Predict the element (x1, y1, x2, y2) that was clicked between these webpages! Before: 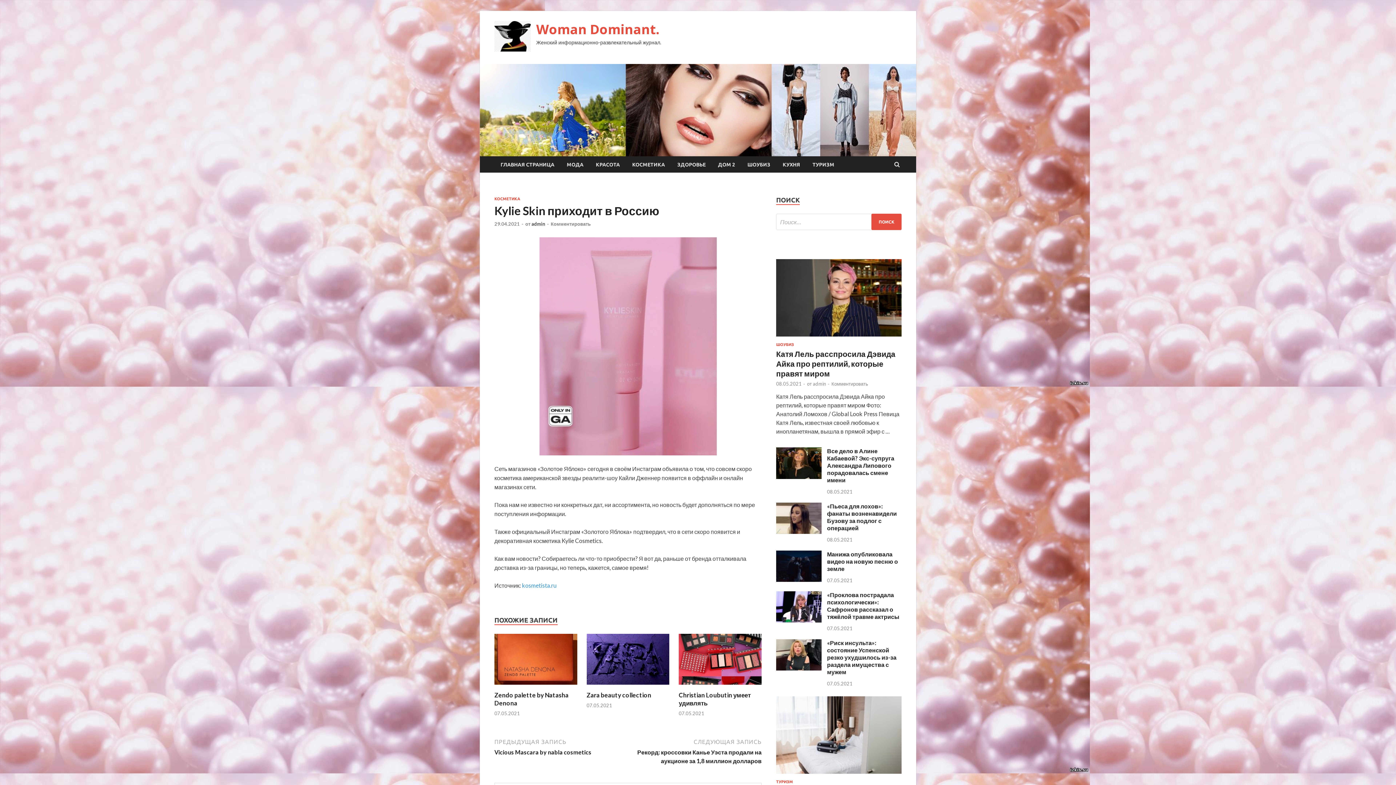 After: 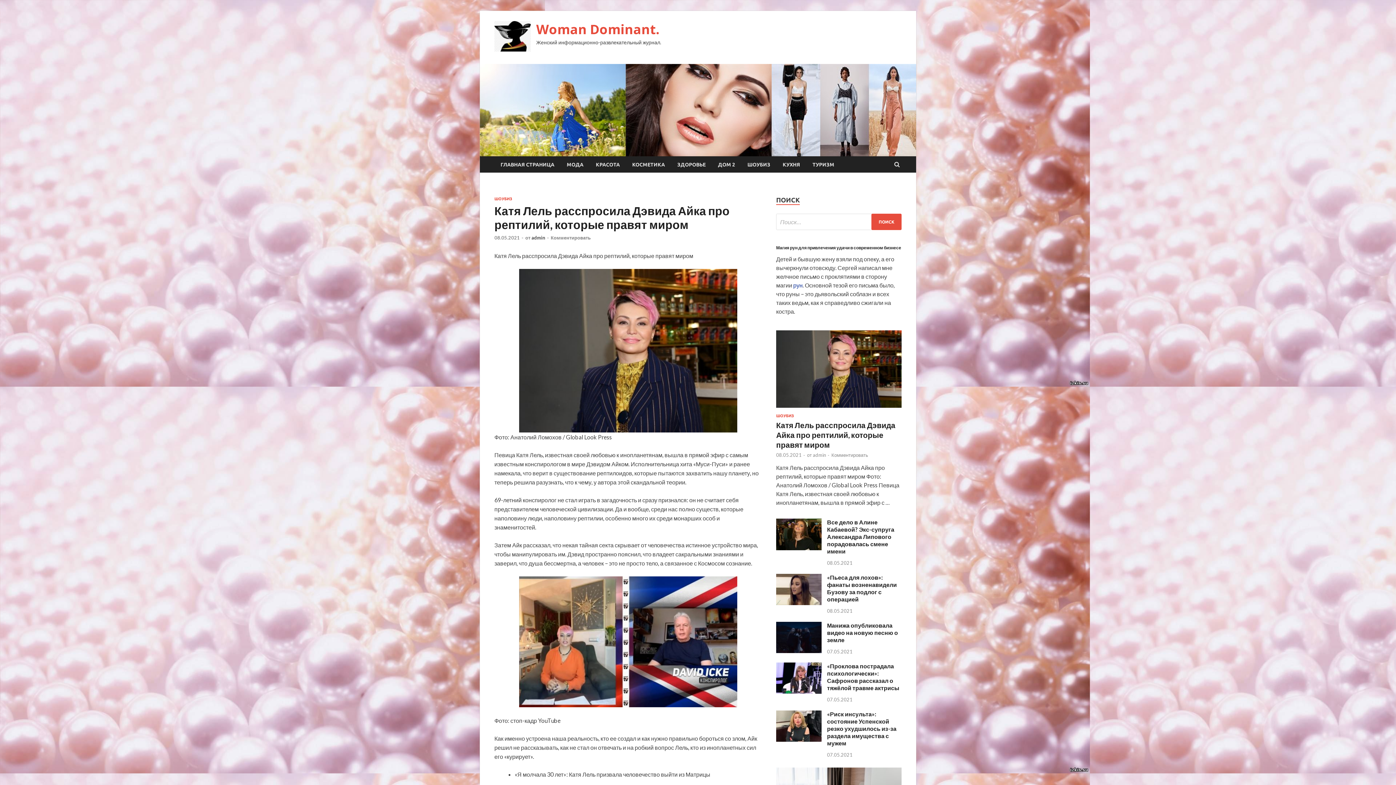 Action: label: Катя Лель расспросила Дэвида Айка про рептилий, которые правят миром bbox: (776, 349, 895, 378)